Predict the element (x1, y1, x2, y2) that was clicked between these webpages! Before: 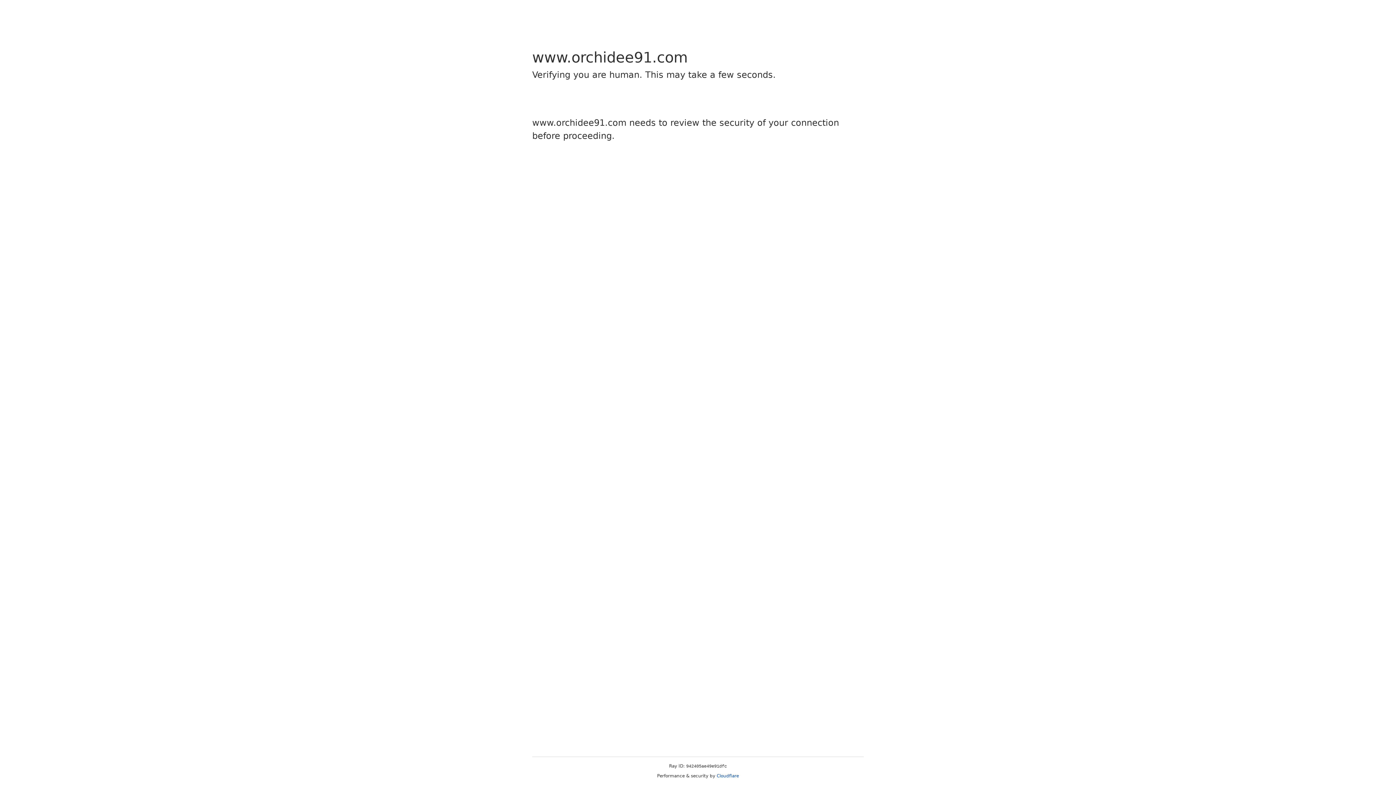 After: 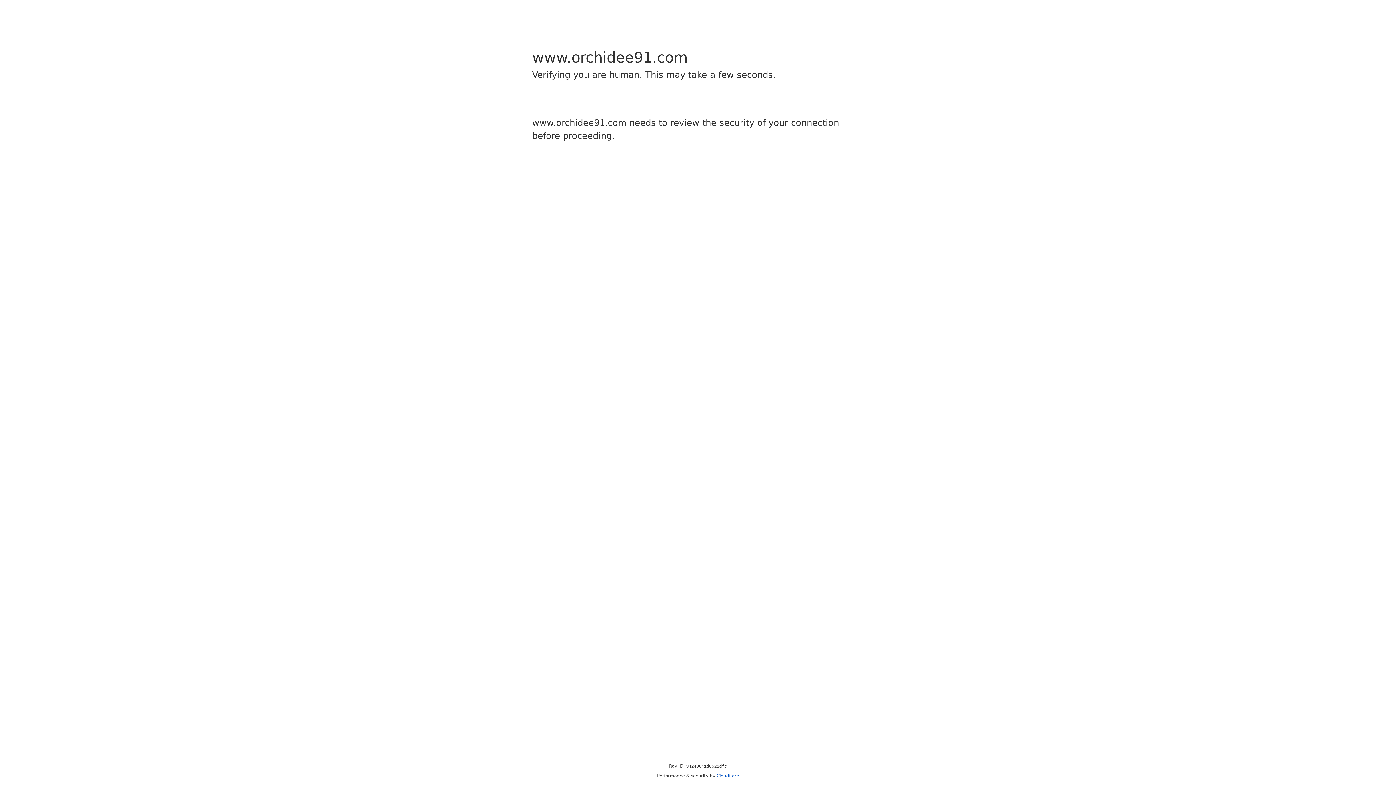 Action: label: Cloudflare bbox: (716, 773, 739, 778)